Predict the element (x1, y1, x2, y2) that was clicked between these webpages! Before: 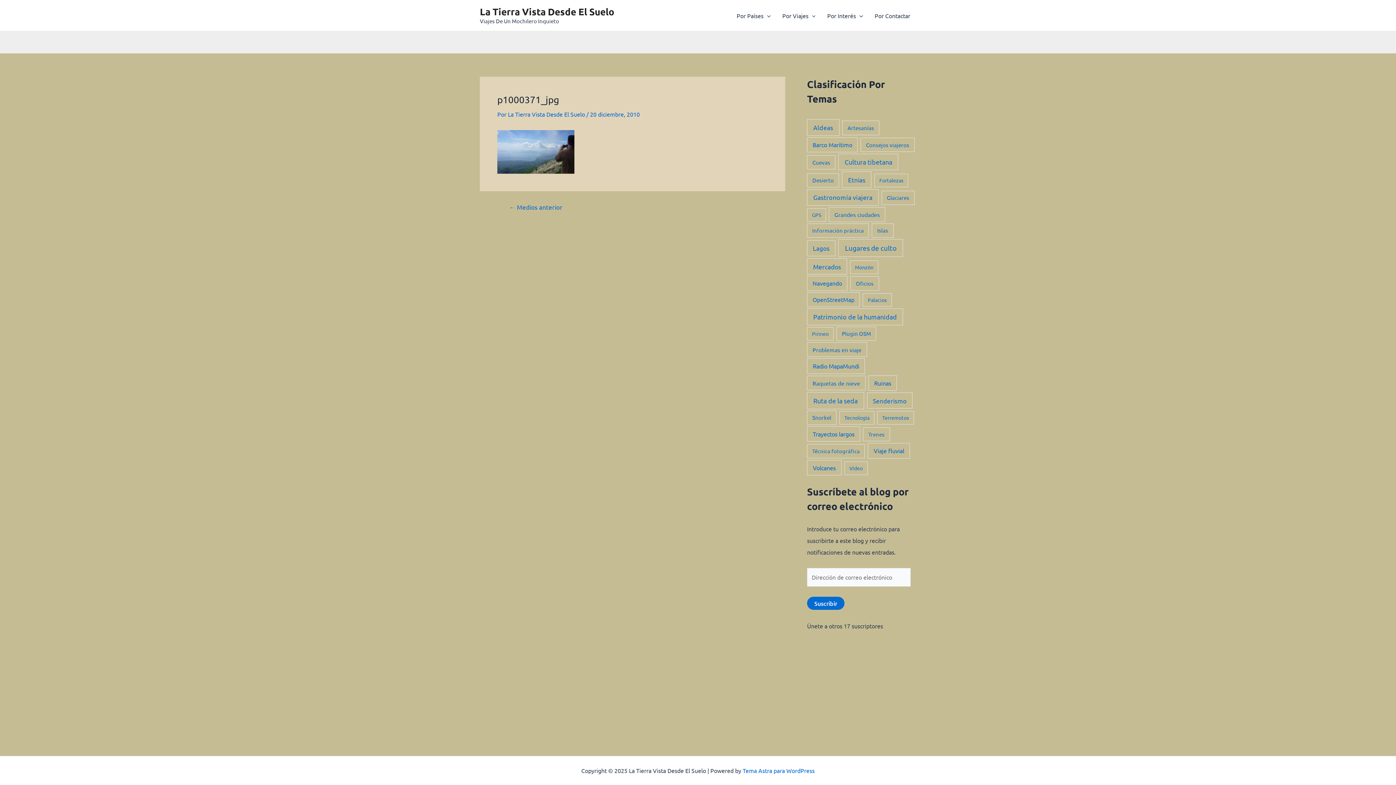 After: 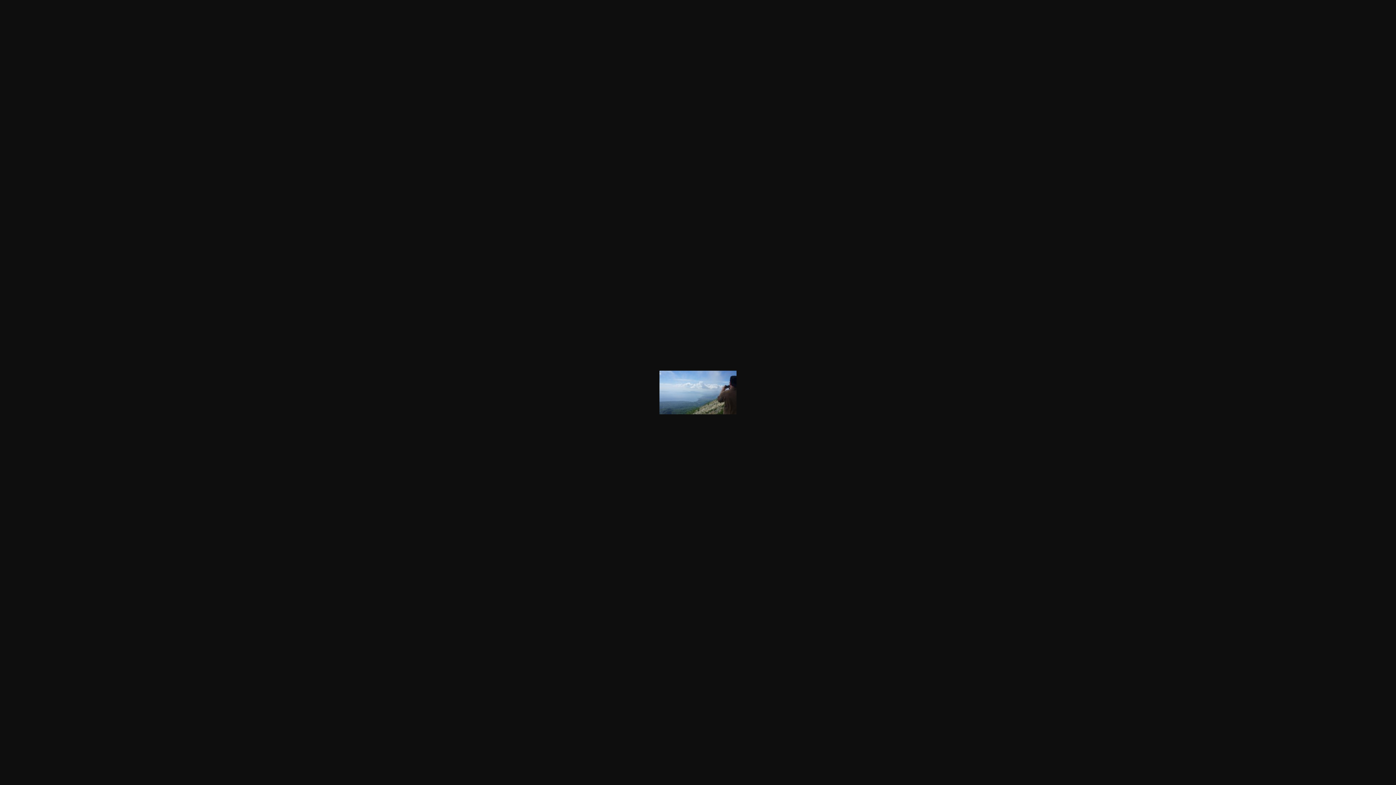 Action: bbox: (497, 147, 574, 154)